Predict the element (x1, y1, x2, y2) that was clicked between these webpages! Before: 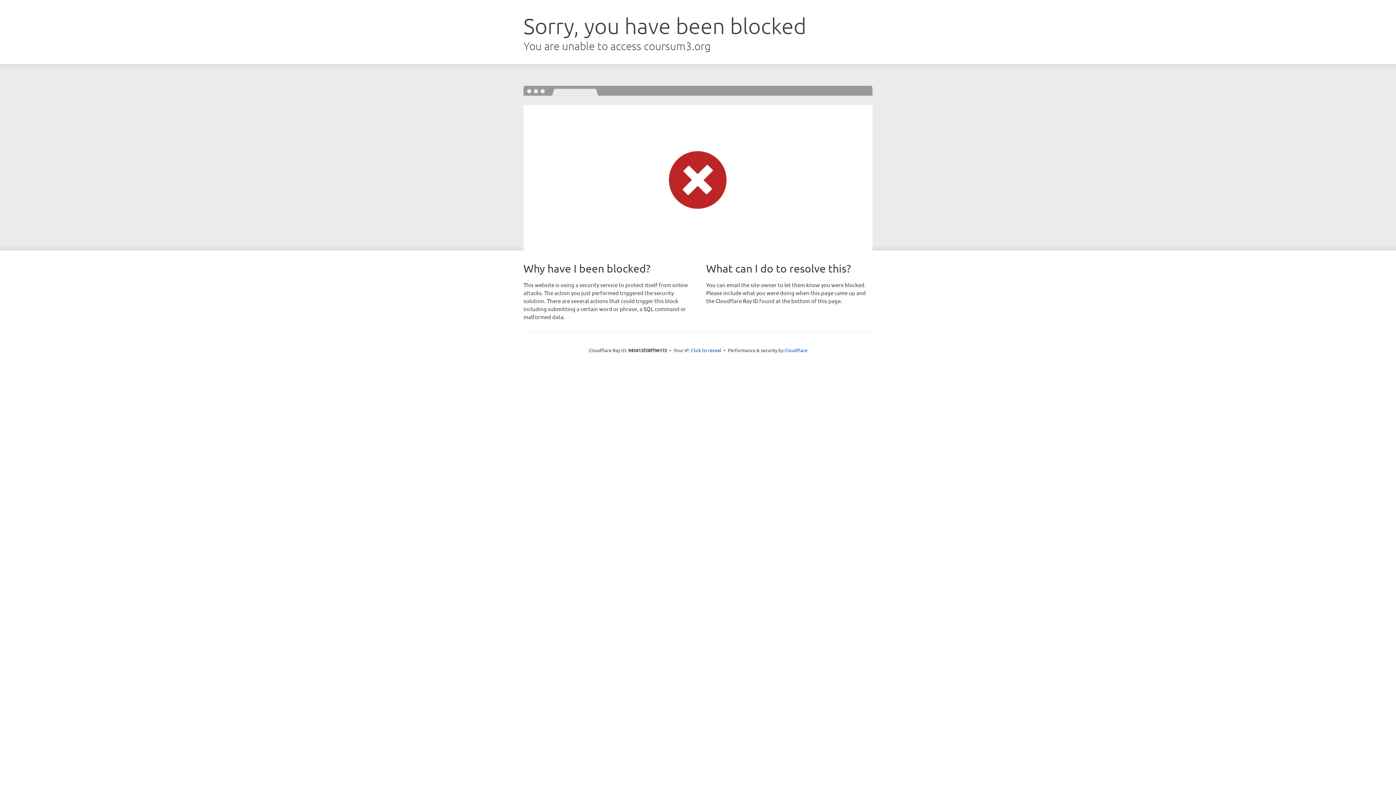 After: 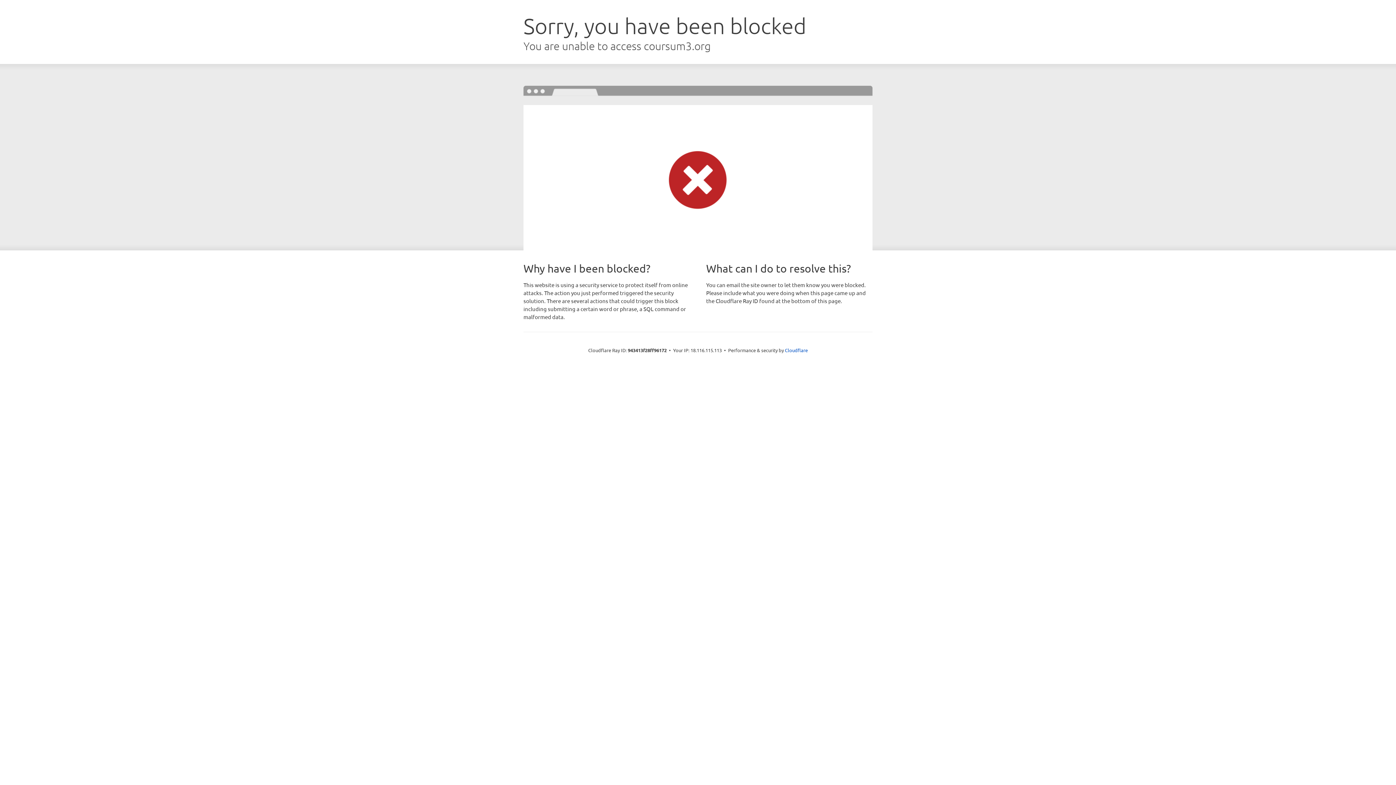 Action: label: Click to reveal bbox: (691, 346, 721, 353)